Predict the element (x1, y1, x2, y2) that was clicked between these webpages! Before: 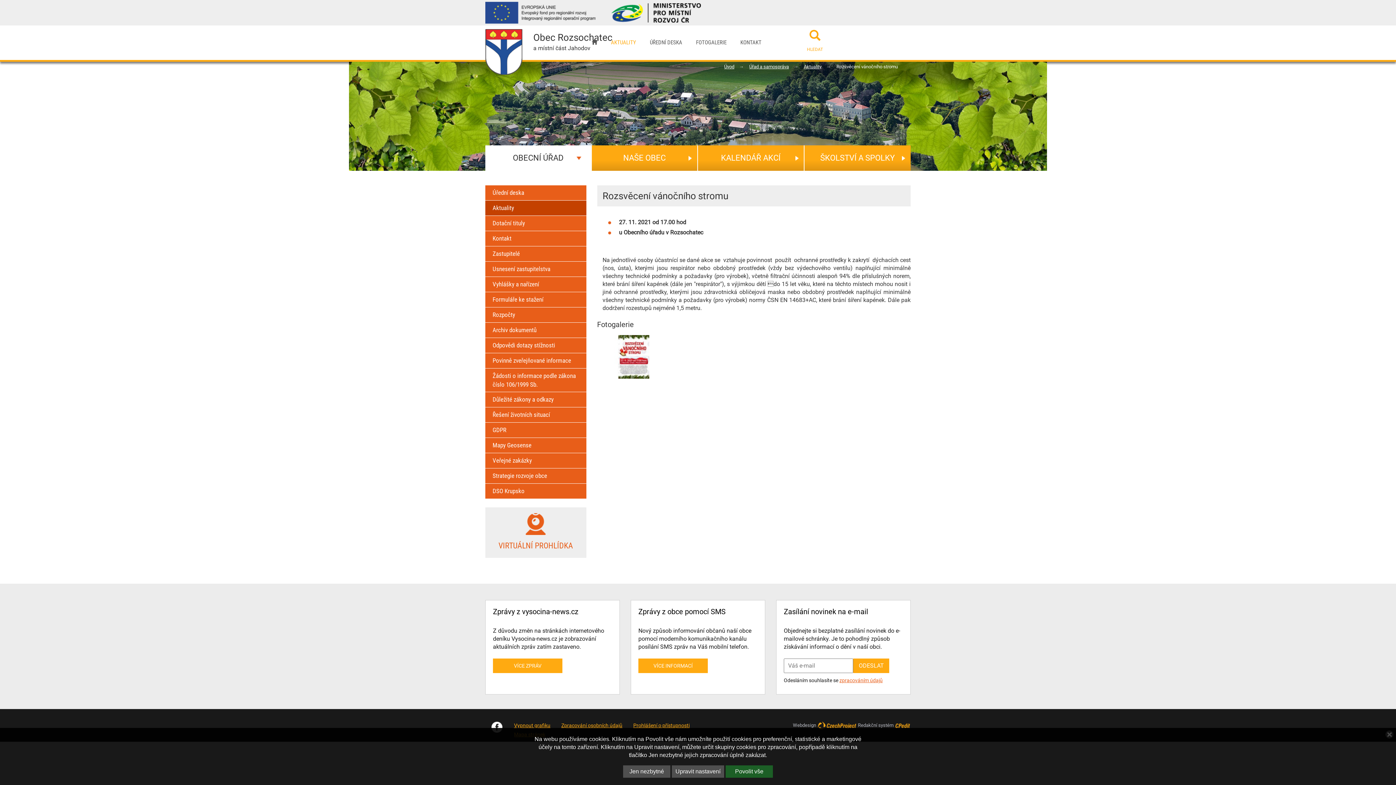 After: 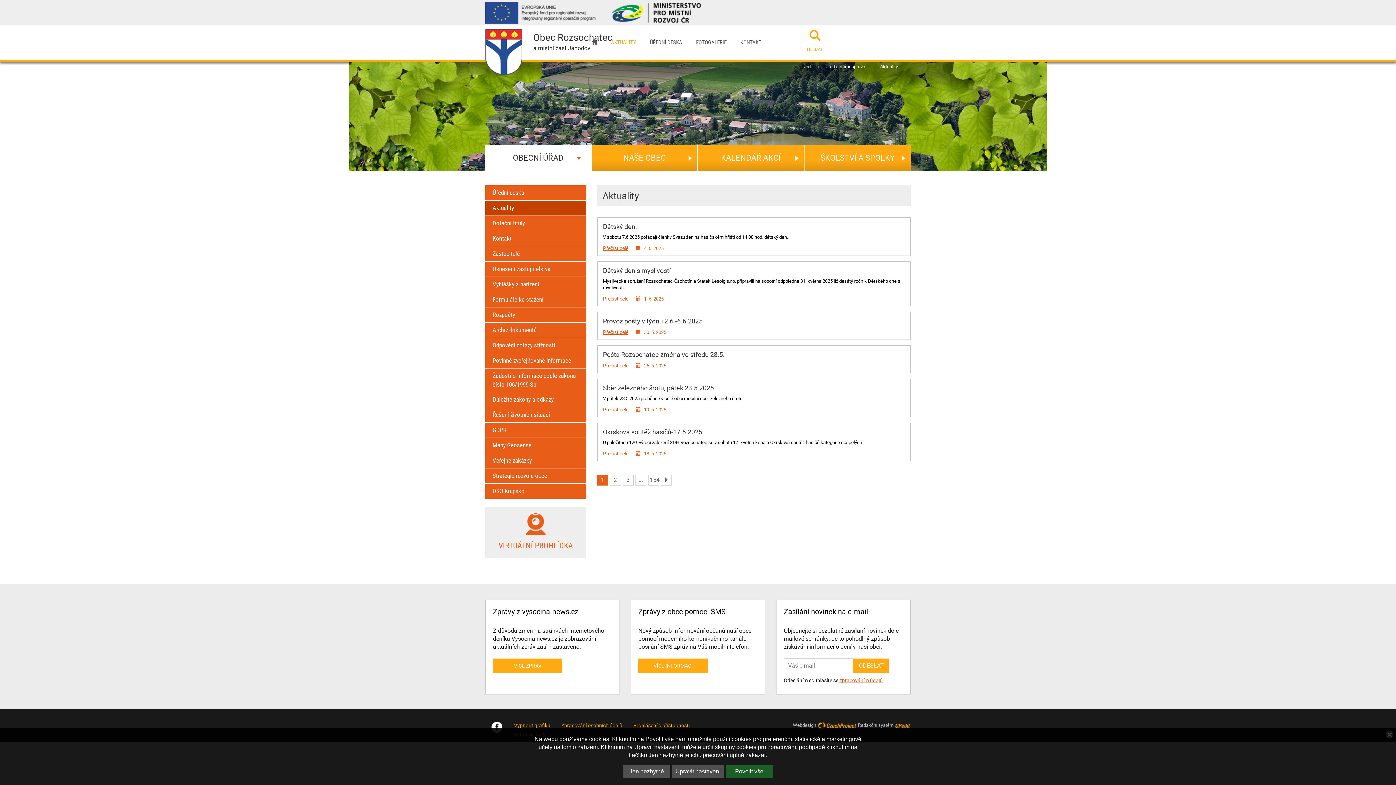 Action: label: AKTUALITY bbox: (604, 32, 643, 52)